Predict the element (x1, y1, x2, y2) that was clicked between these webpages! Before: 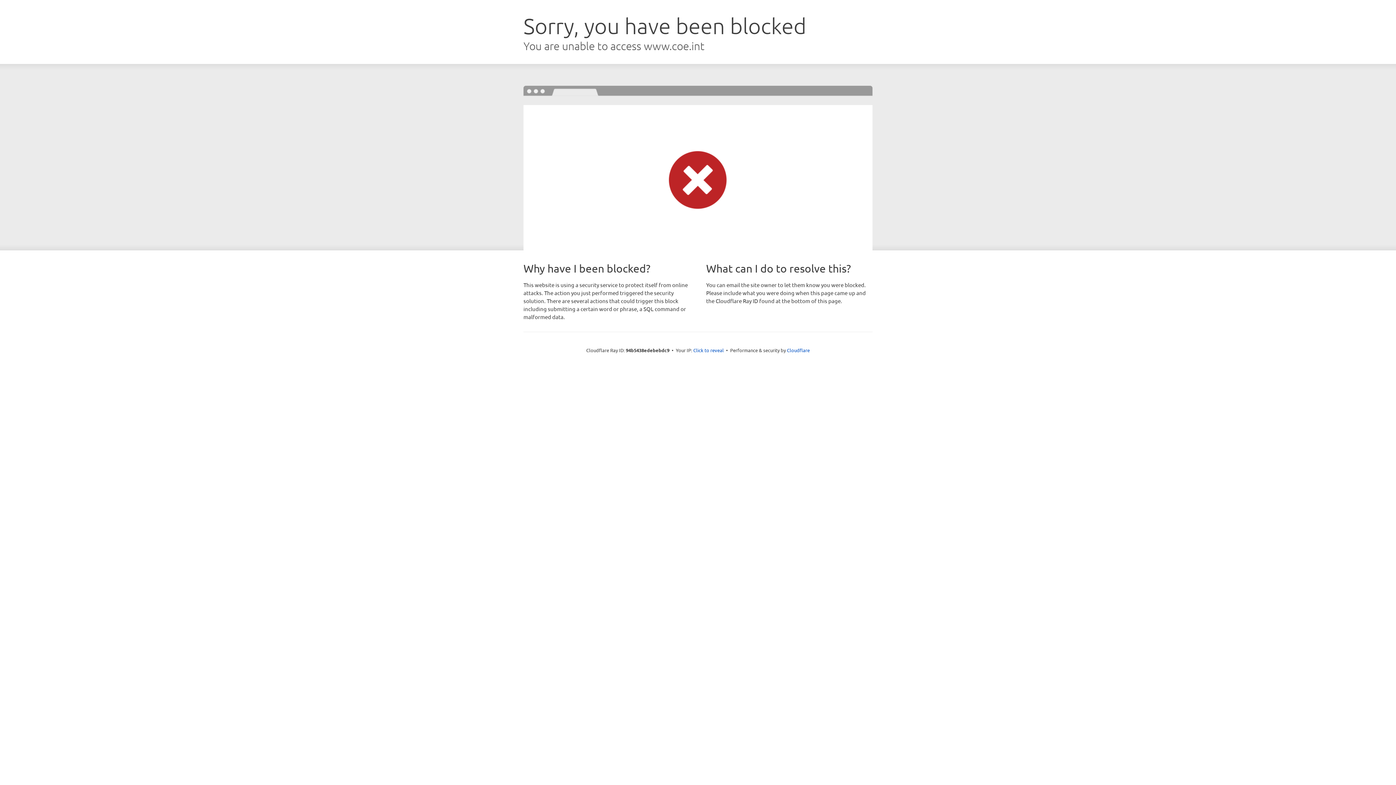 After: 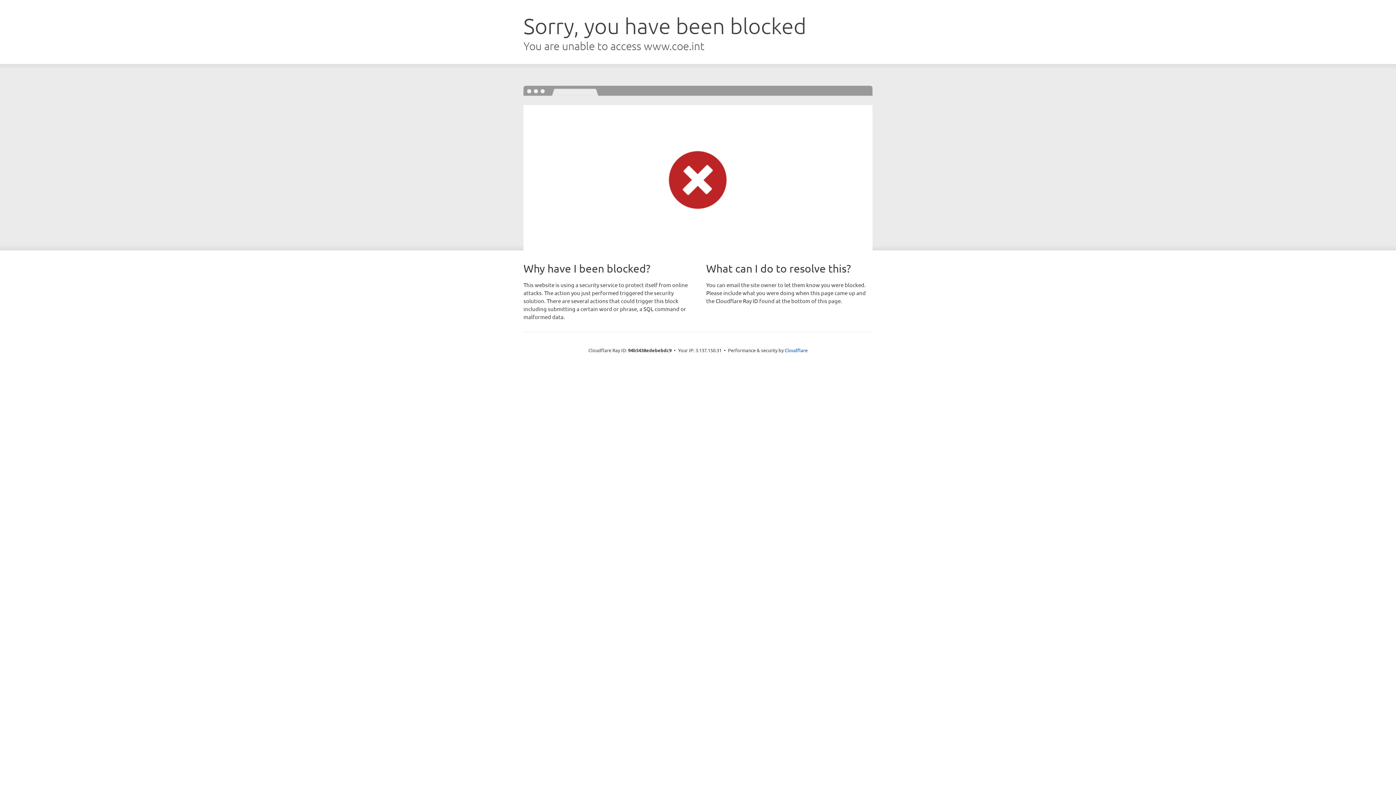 Action: label: Click to reveal bbox: (693, 346, 724, 353)